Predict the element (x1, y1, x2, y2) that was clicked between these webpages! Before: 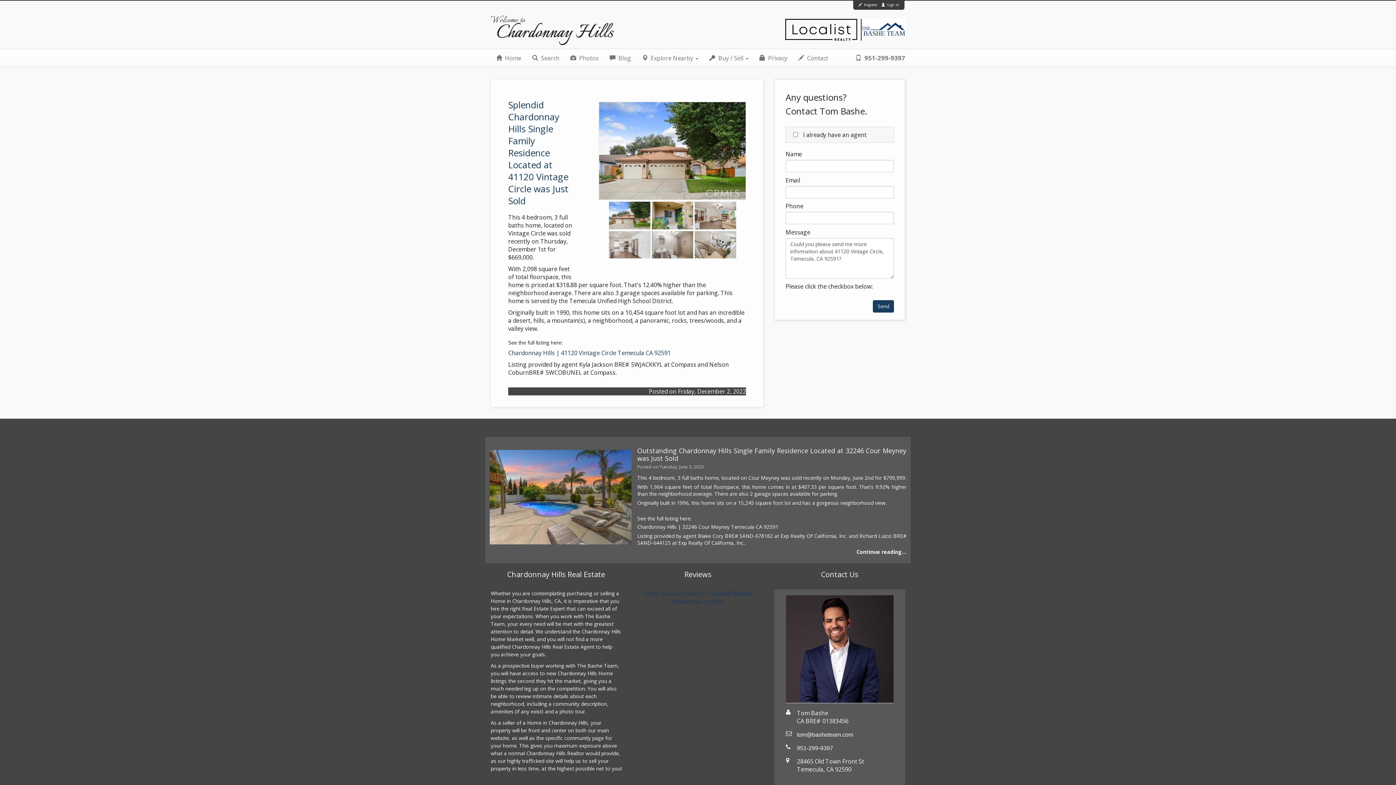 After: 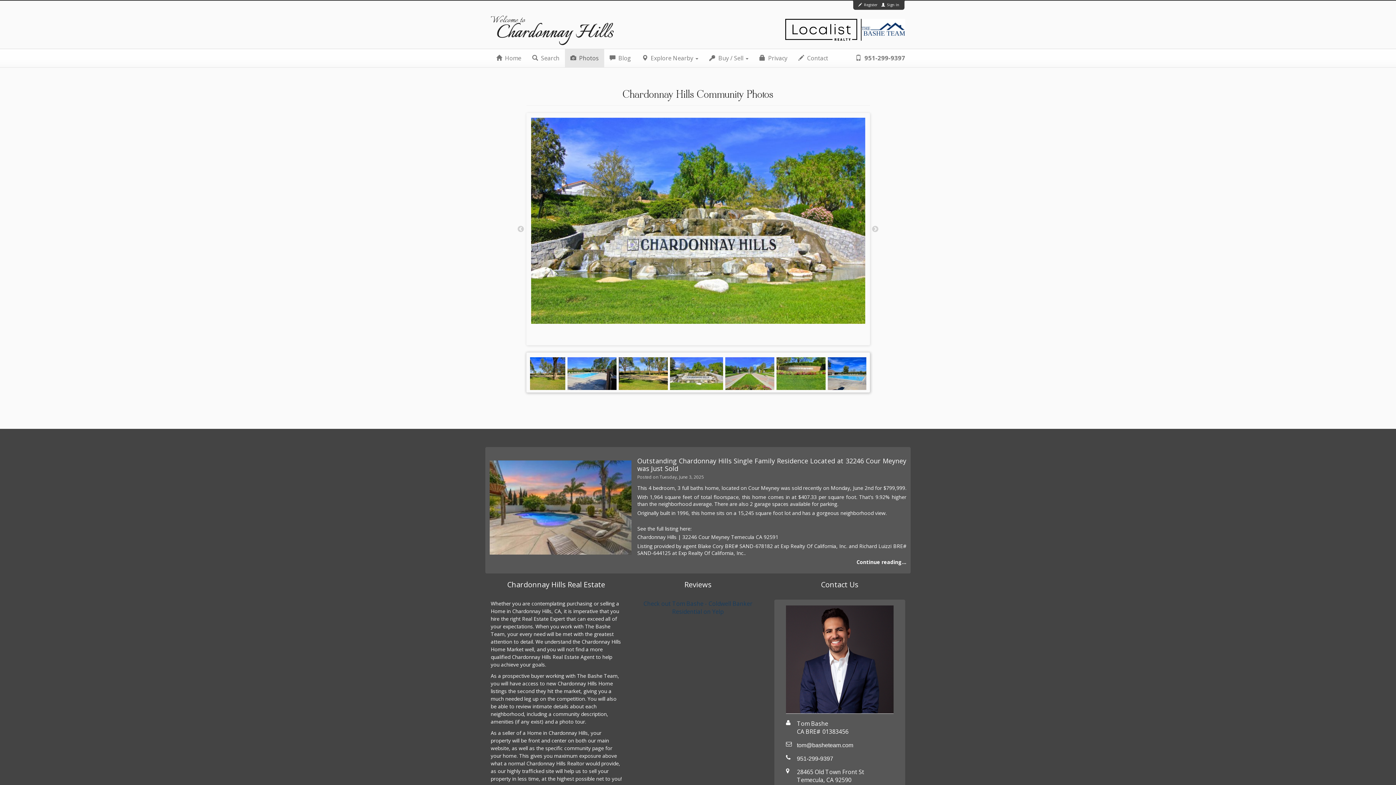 Action: bbox: (565, 49, 604, 67) label:  Photos